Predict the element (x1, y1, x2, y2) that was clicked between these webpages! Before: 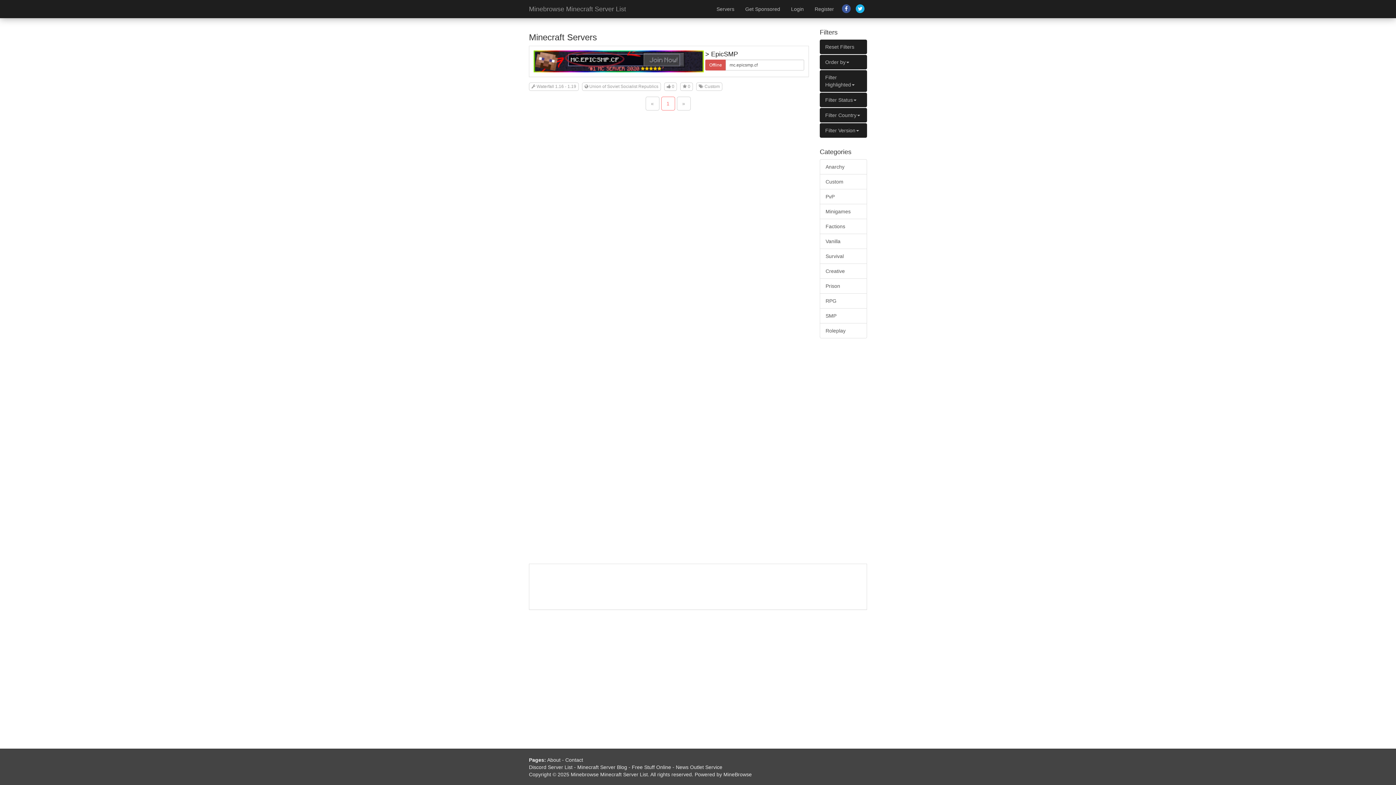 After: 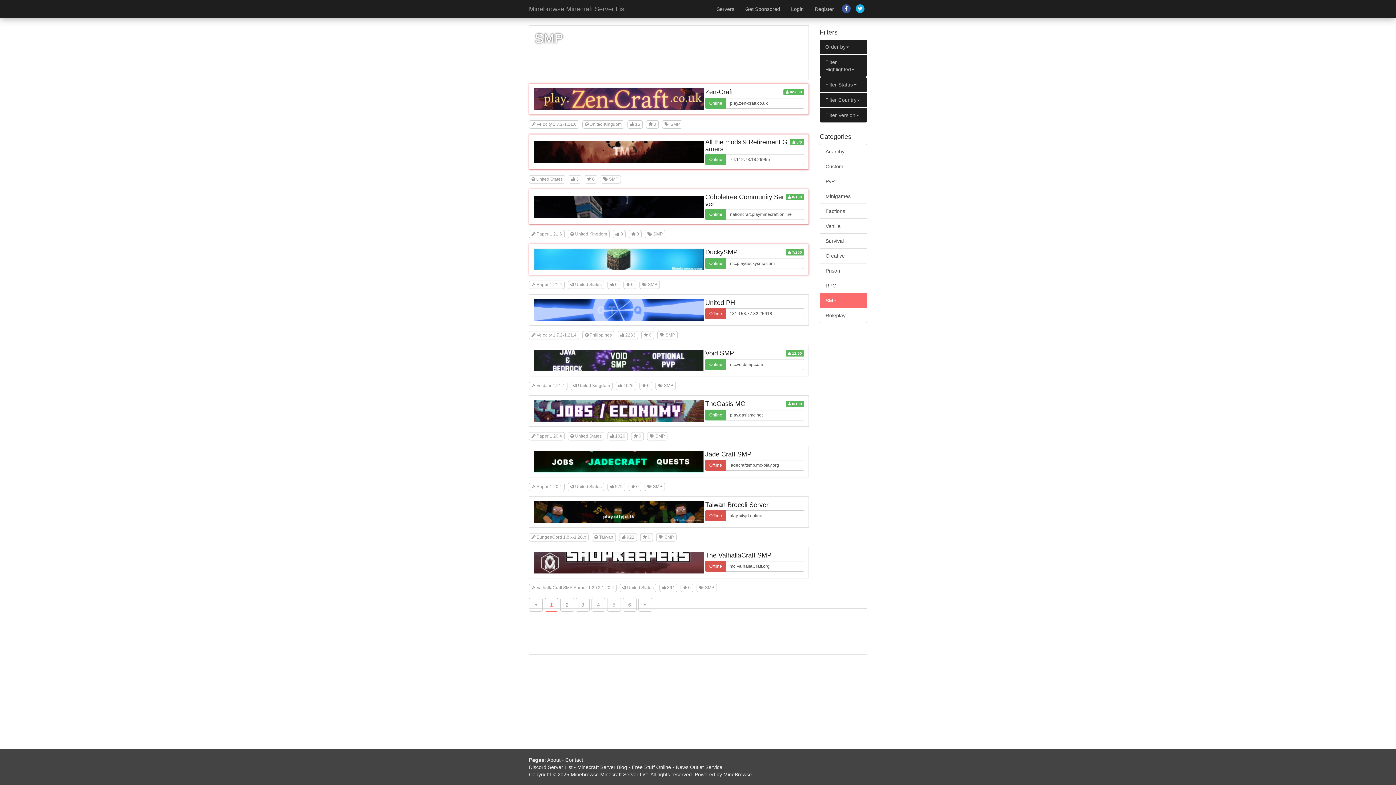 Action: label: SMP bbox: (820, 308, 867, 323)